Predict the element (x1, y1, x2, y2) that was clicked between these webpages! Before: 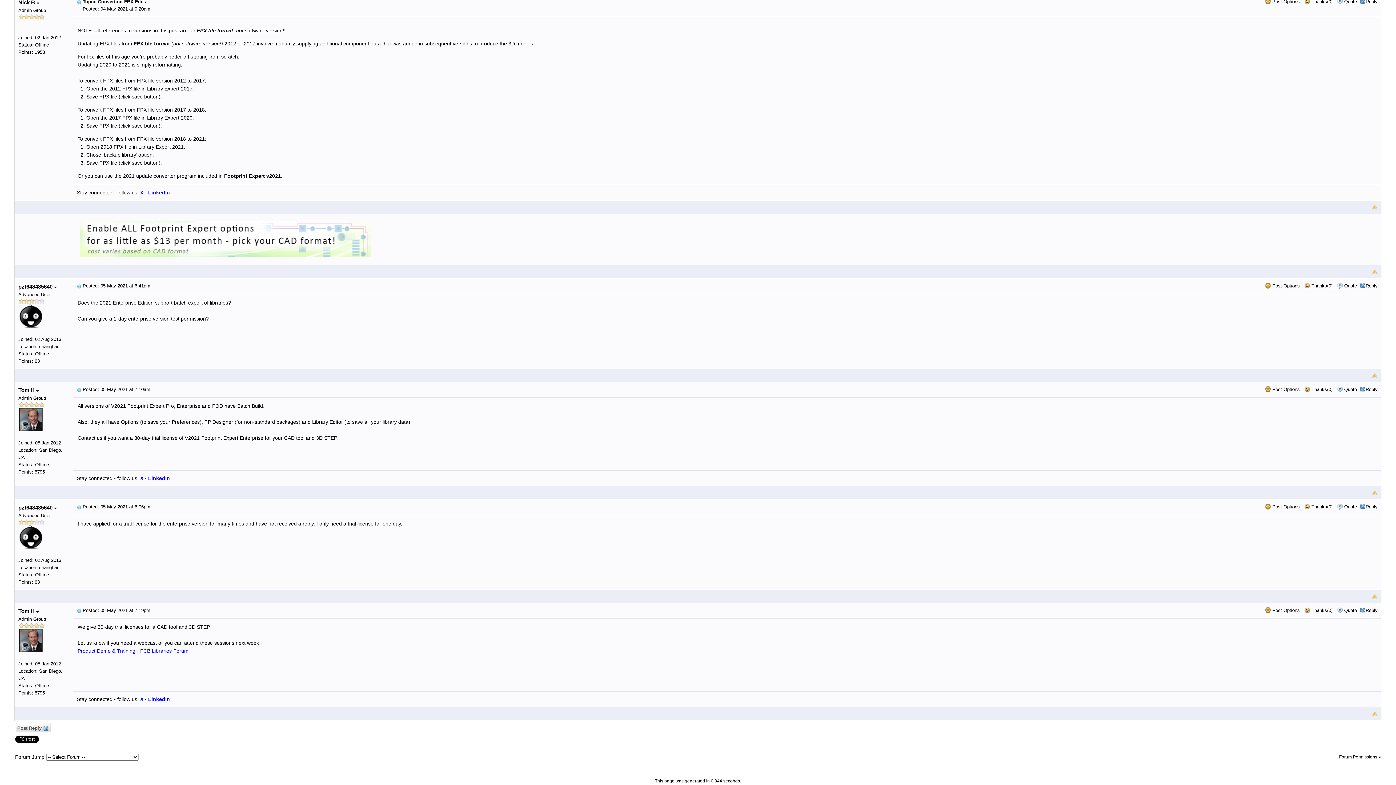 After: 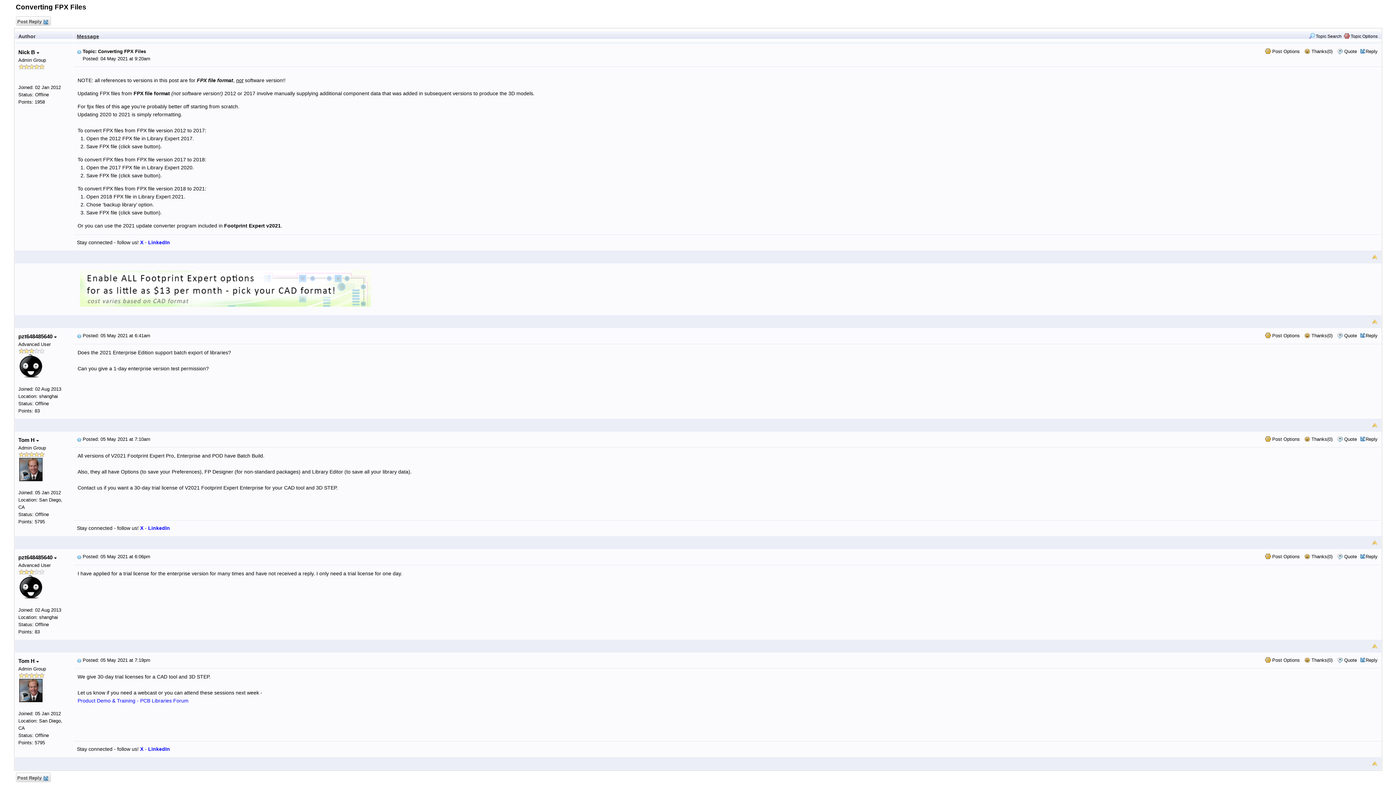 Action: bbox: (1372, 268, 1378, 274)